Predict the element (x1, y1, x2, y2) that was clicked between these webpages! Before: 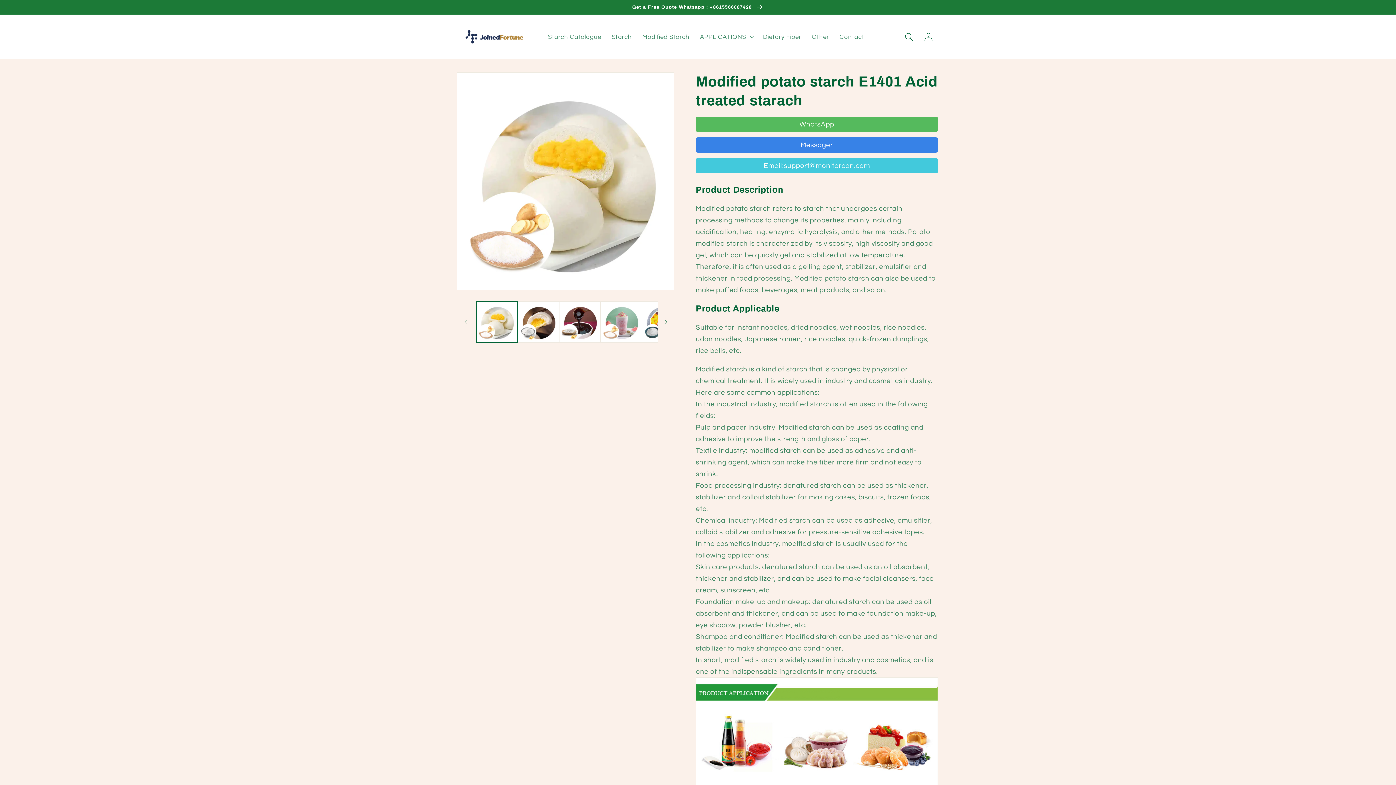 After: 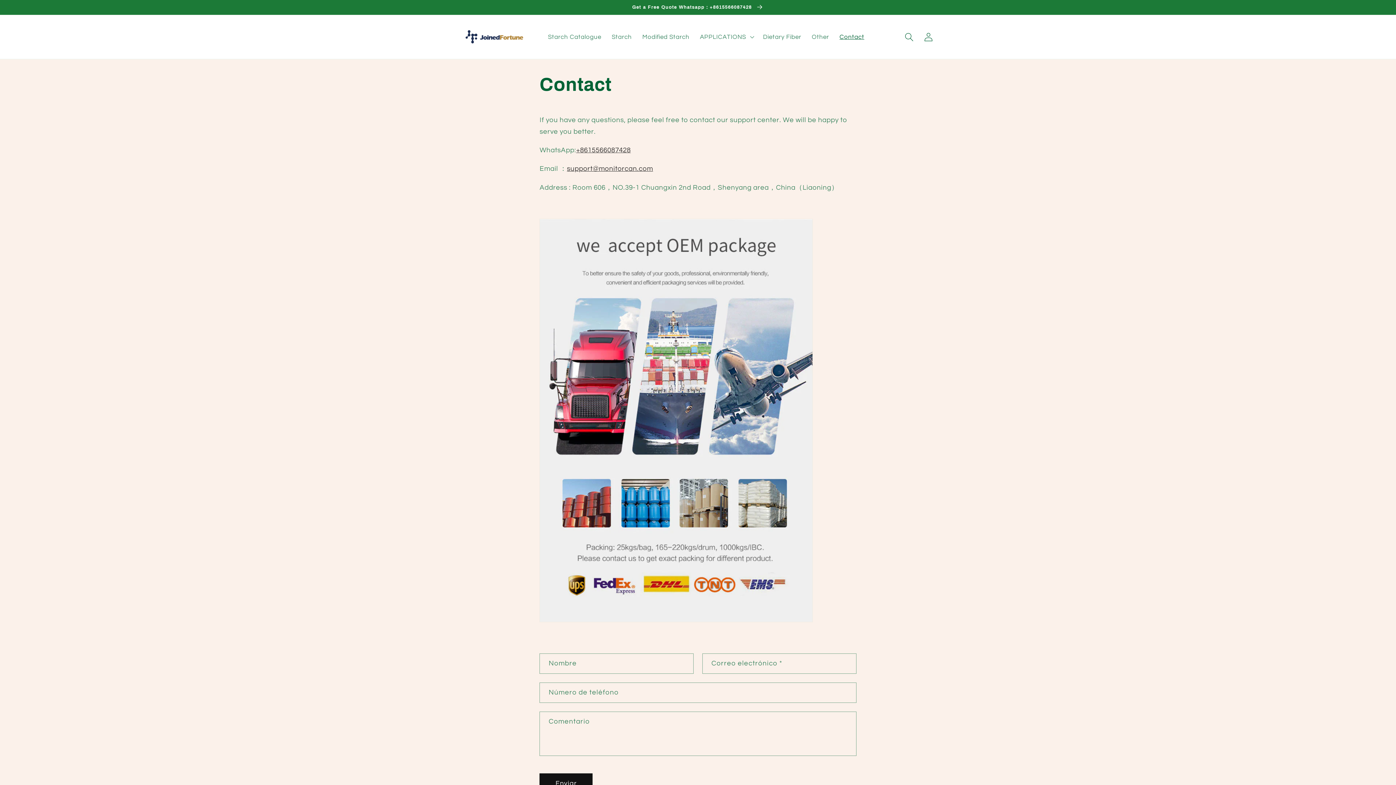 Action: bbox: (834, 28, 869, 45) label: Contact